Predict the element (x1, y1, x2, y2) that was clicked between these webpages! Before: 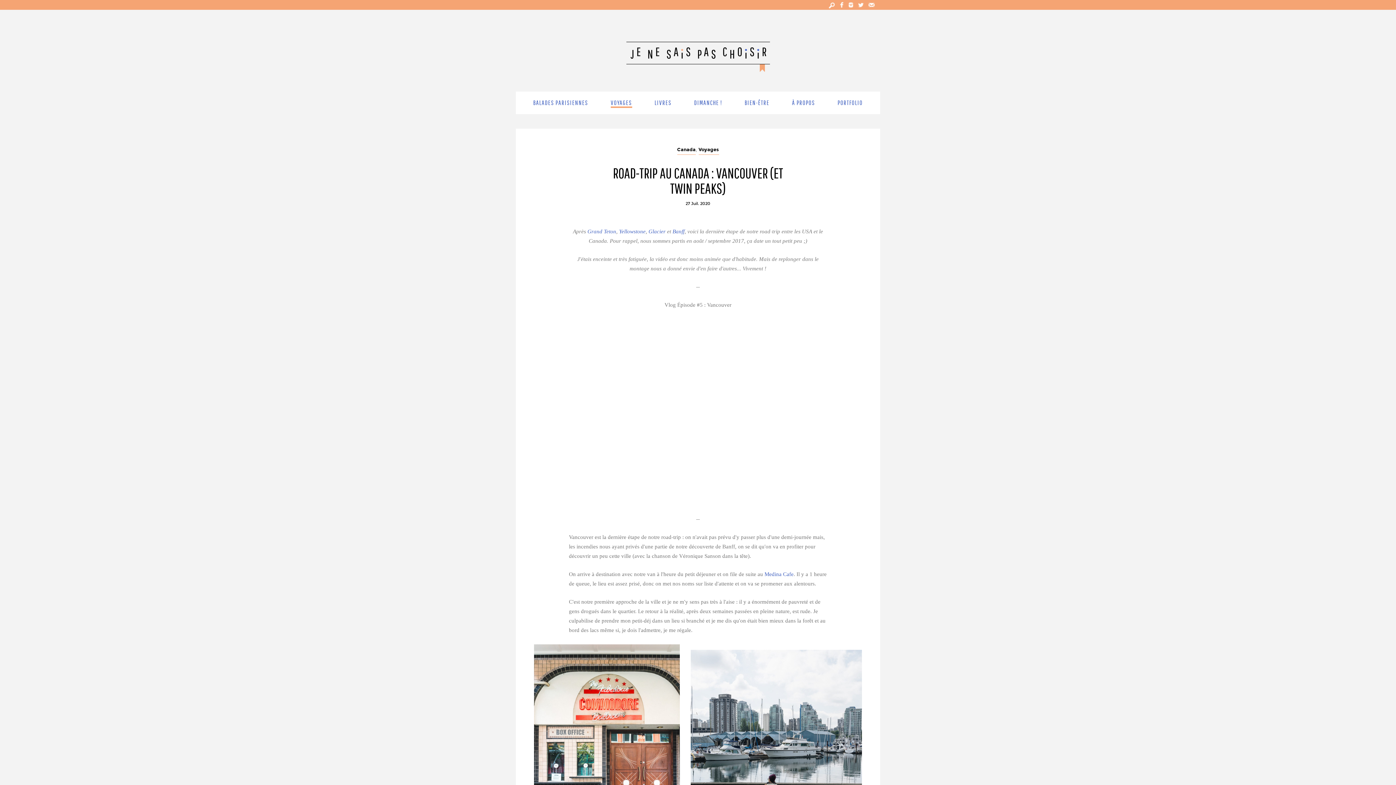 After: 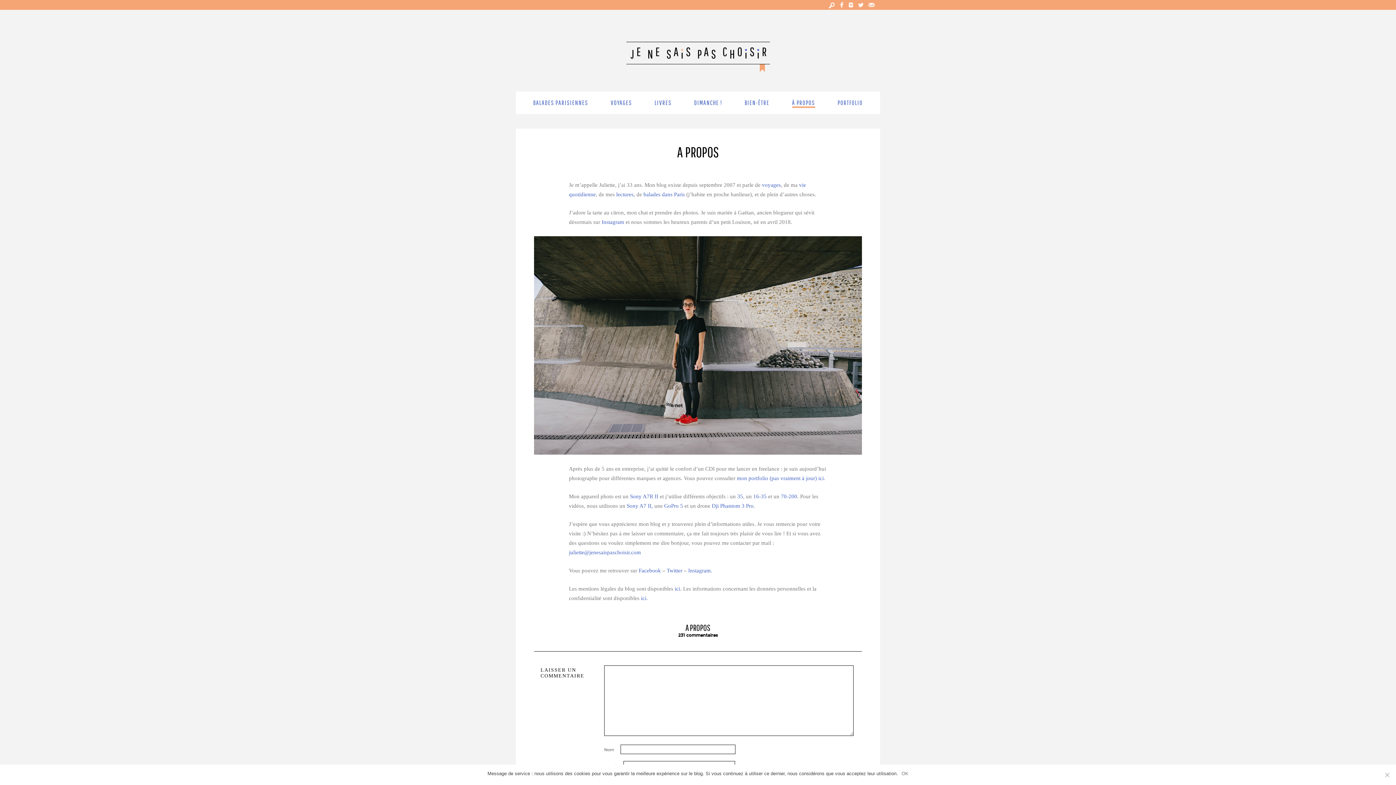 Action: bbox: (792, 98, 815, 106) label: À PROPOS